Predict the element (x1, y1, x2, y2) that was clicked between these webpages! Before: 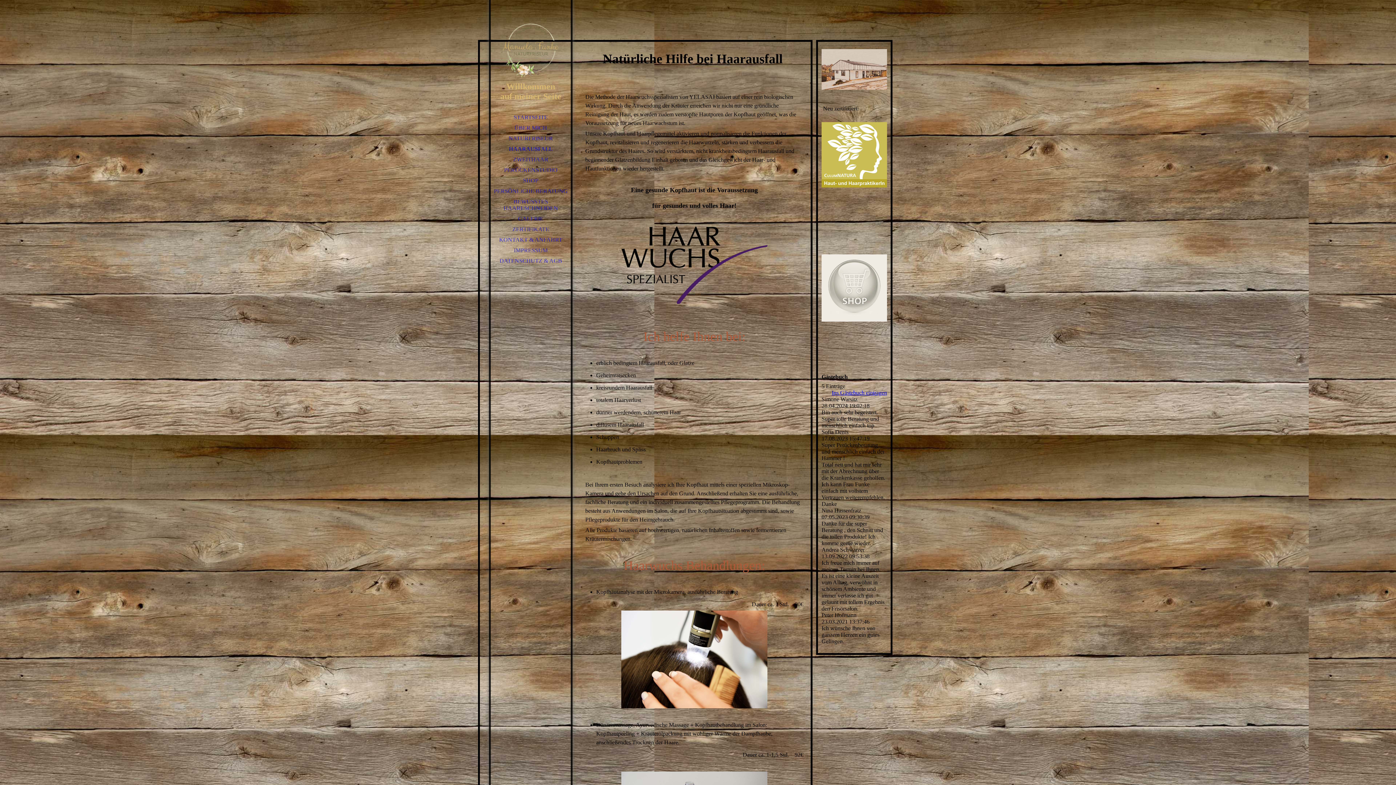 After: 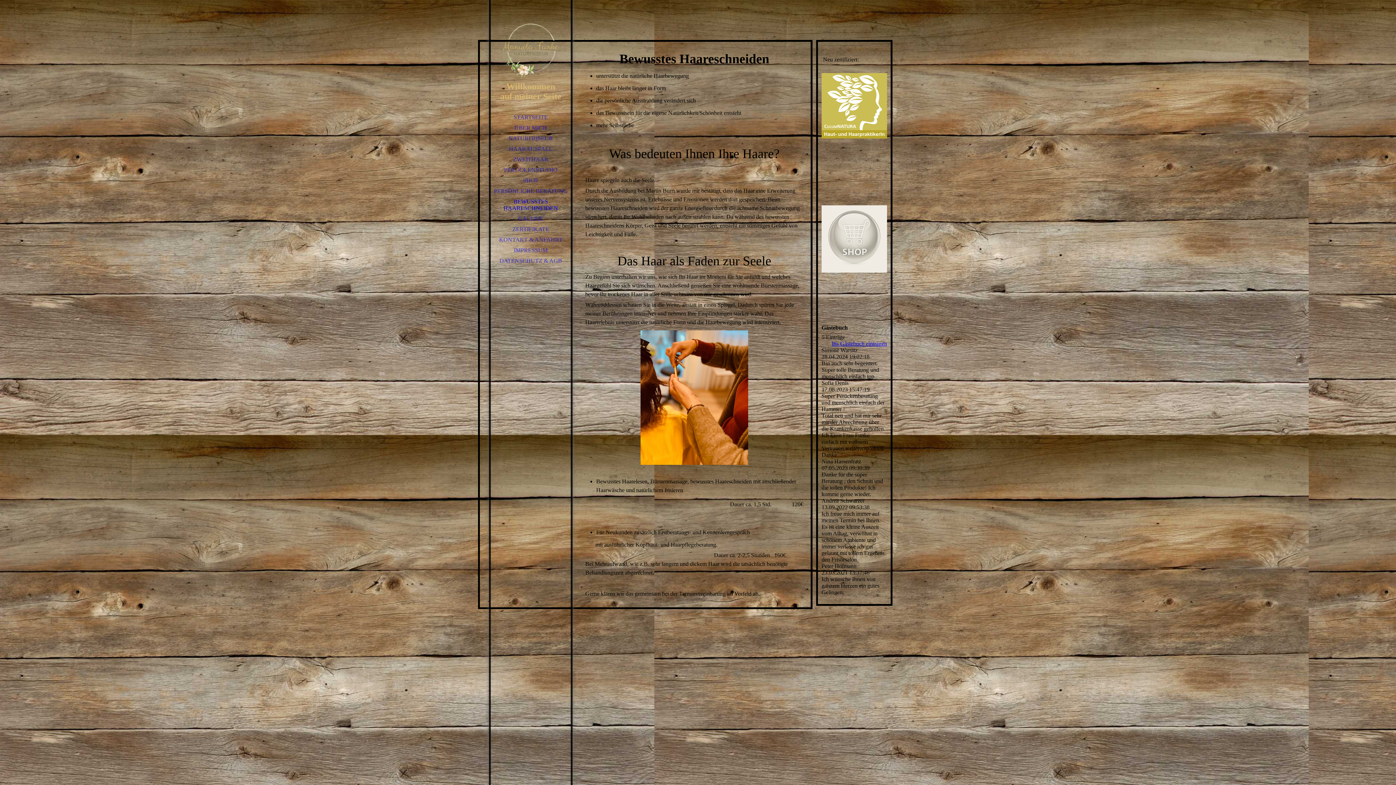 Action: bbox: (490, 196, 570, 213) label: BEWUSSTES HAARESCHNEIDEN